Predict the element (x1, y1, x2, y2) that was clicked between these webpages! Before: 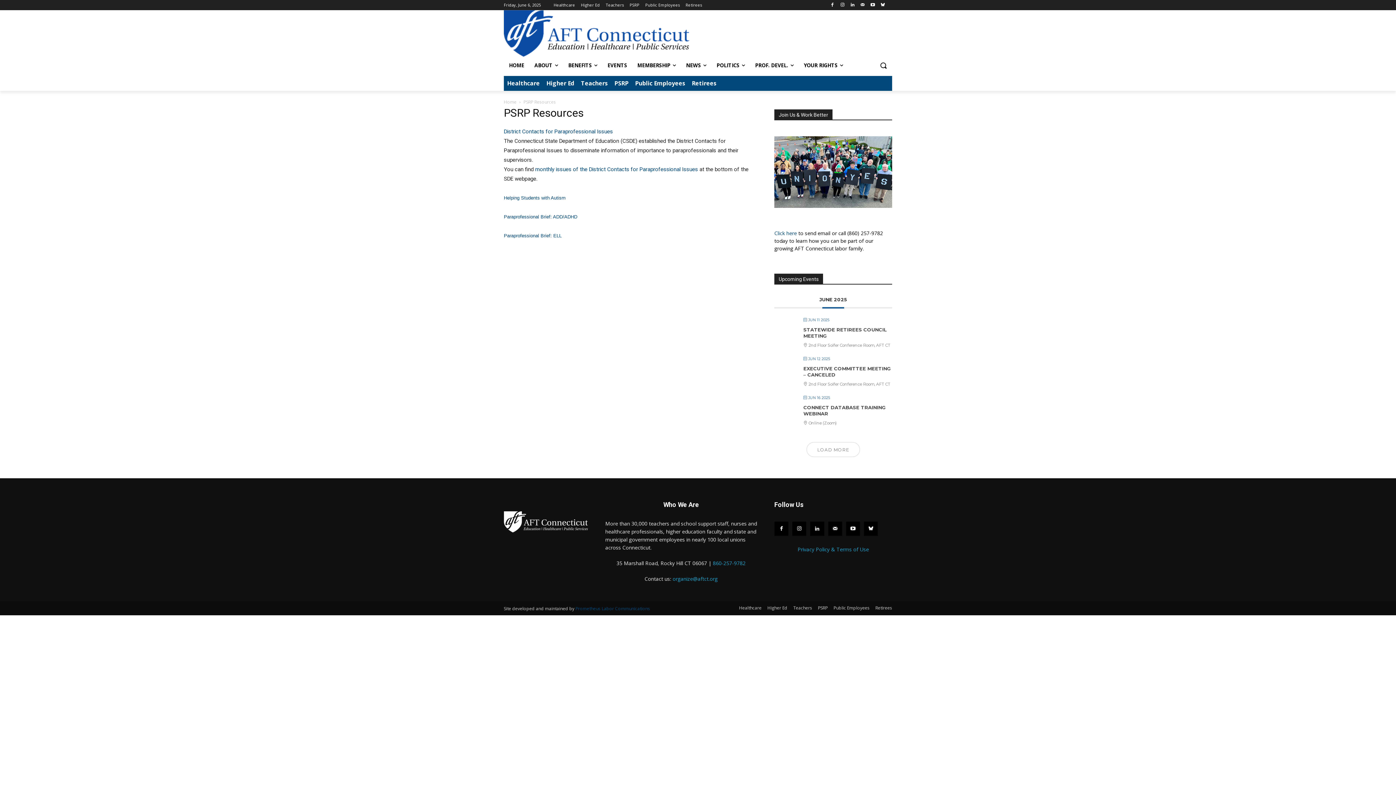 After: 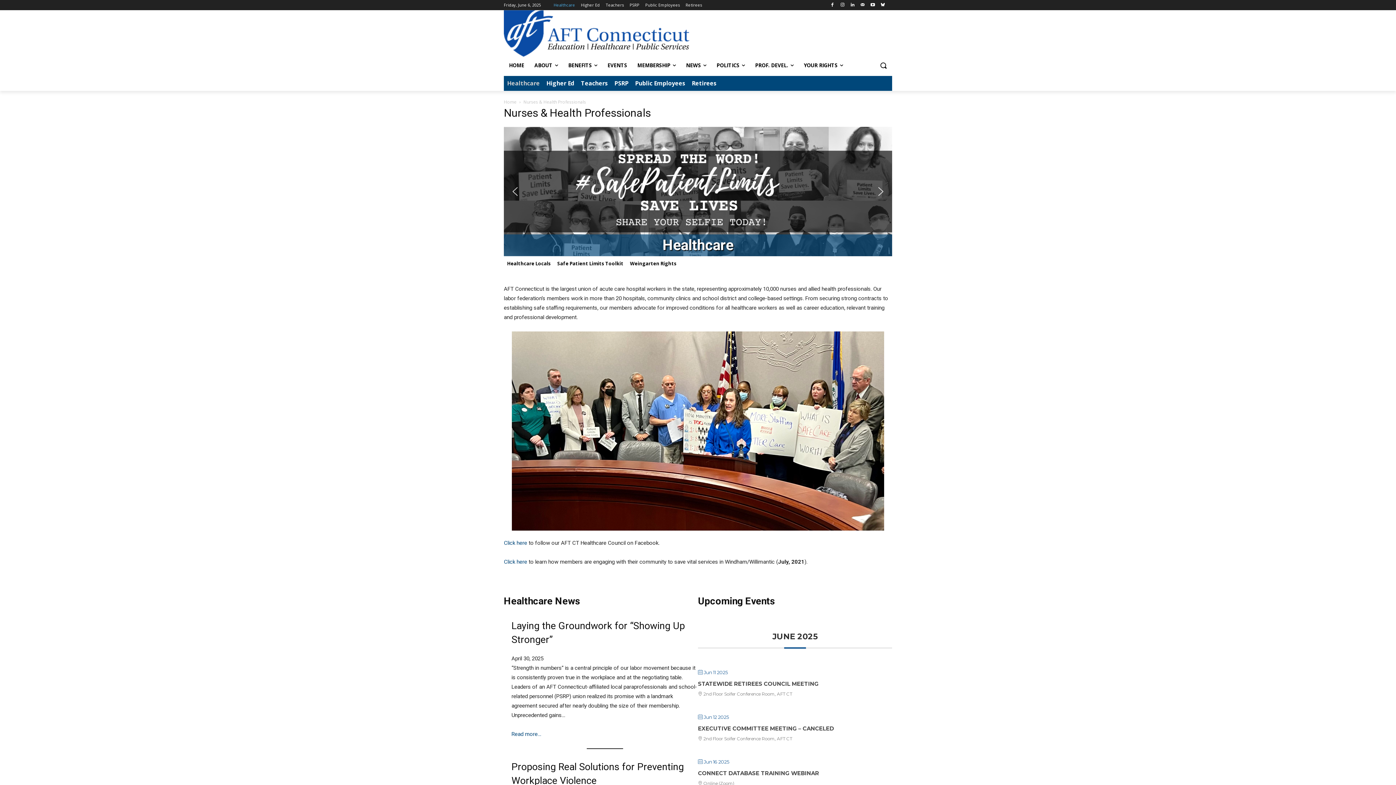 Action: bbox: (739, 604, 761, 612) label: Healthcare